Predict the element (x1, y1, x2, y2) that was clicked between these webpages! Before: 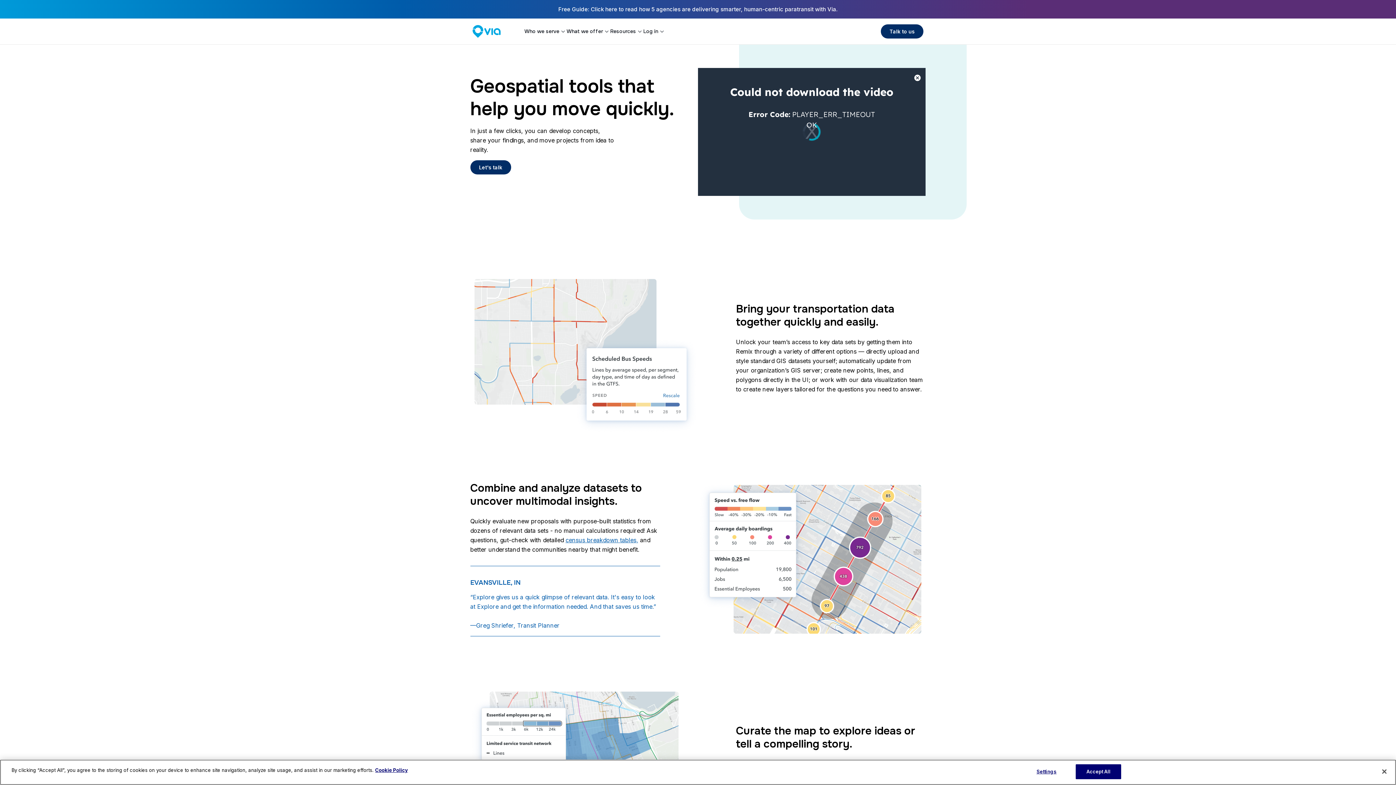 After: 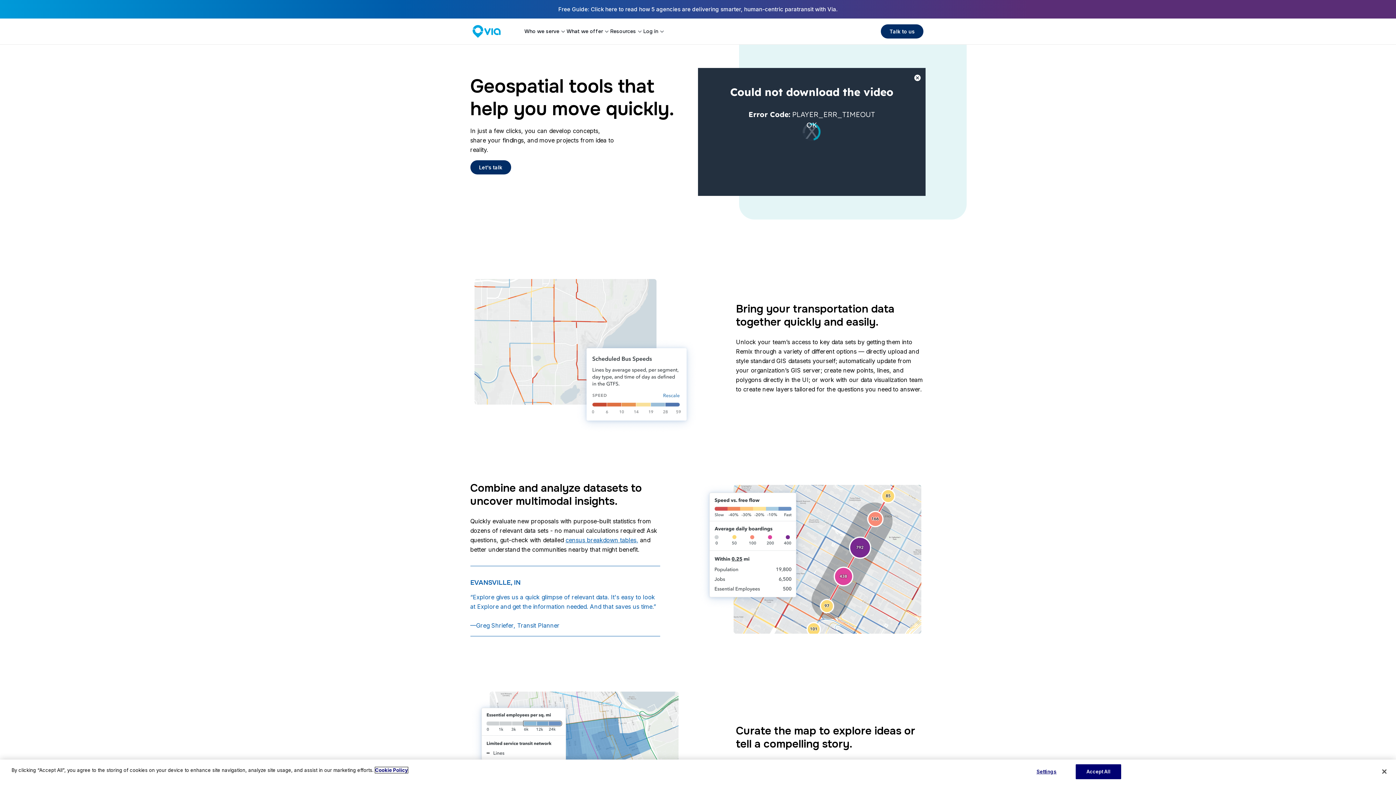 Action: label: More information about our cookie policy, opens in a new tab bbox: (375, 771, 408, 776)